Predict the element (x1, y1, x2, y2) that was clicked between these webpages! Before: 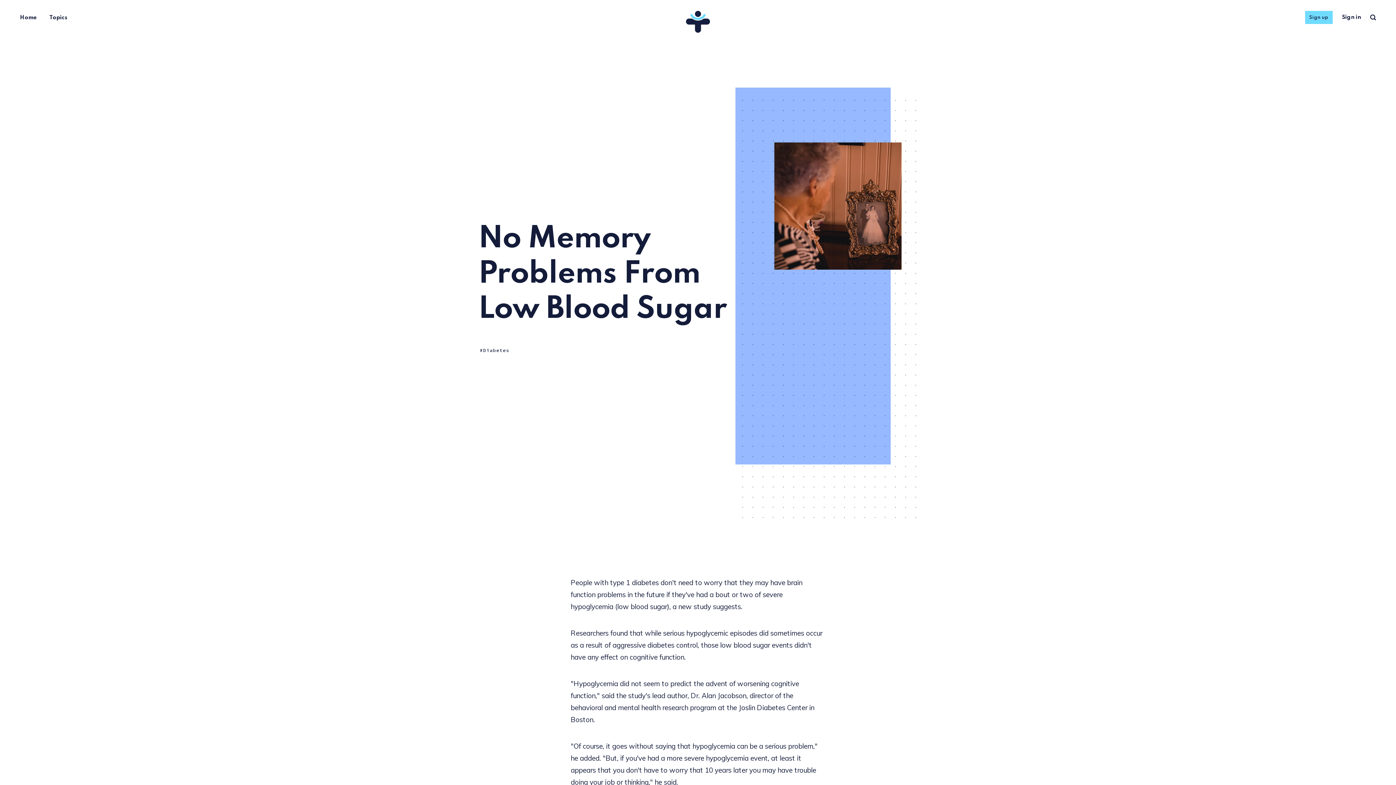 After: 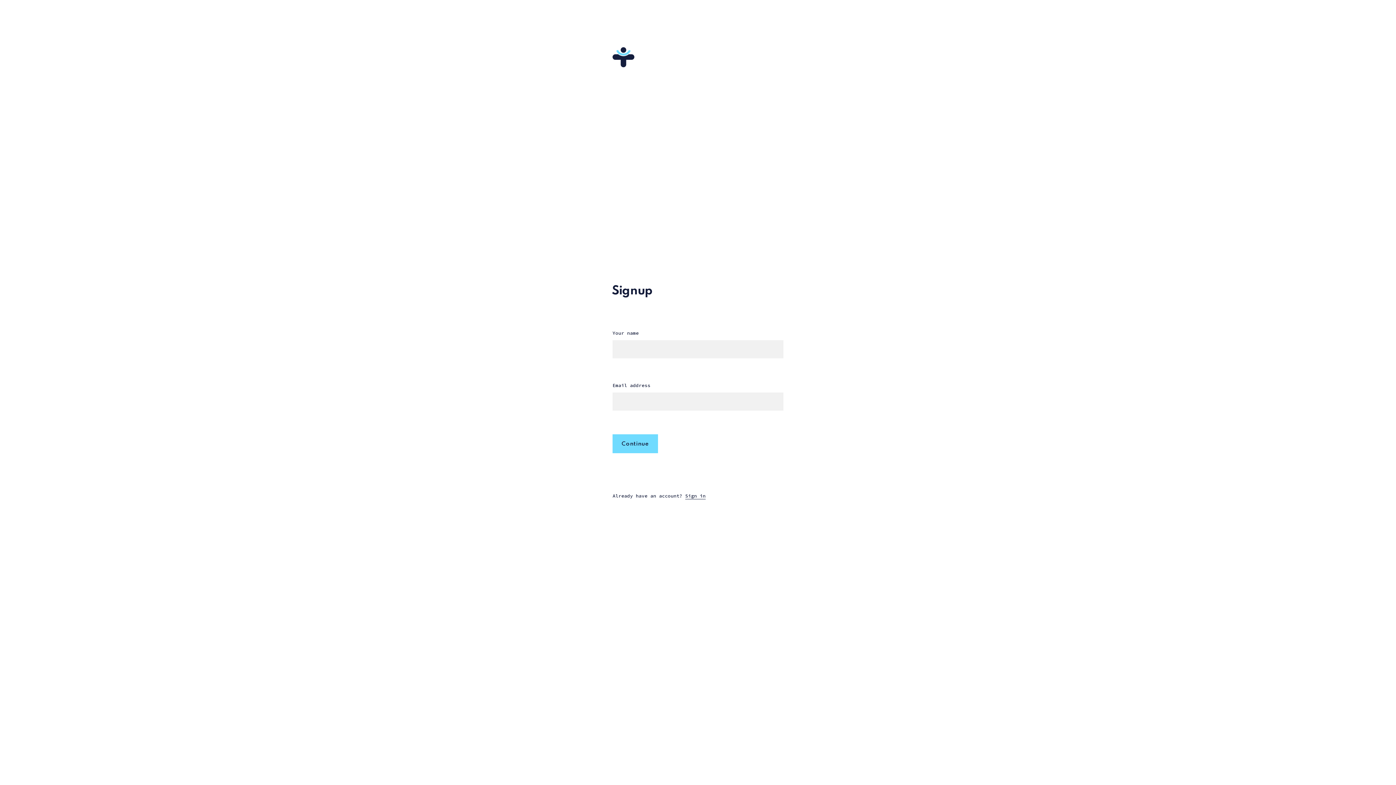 Action: bbox: (1305, 10, 1333, 24) label: Sign up